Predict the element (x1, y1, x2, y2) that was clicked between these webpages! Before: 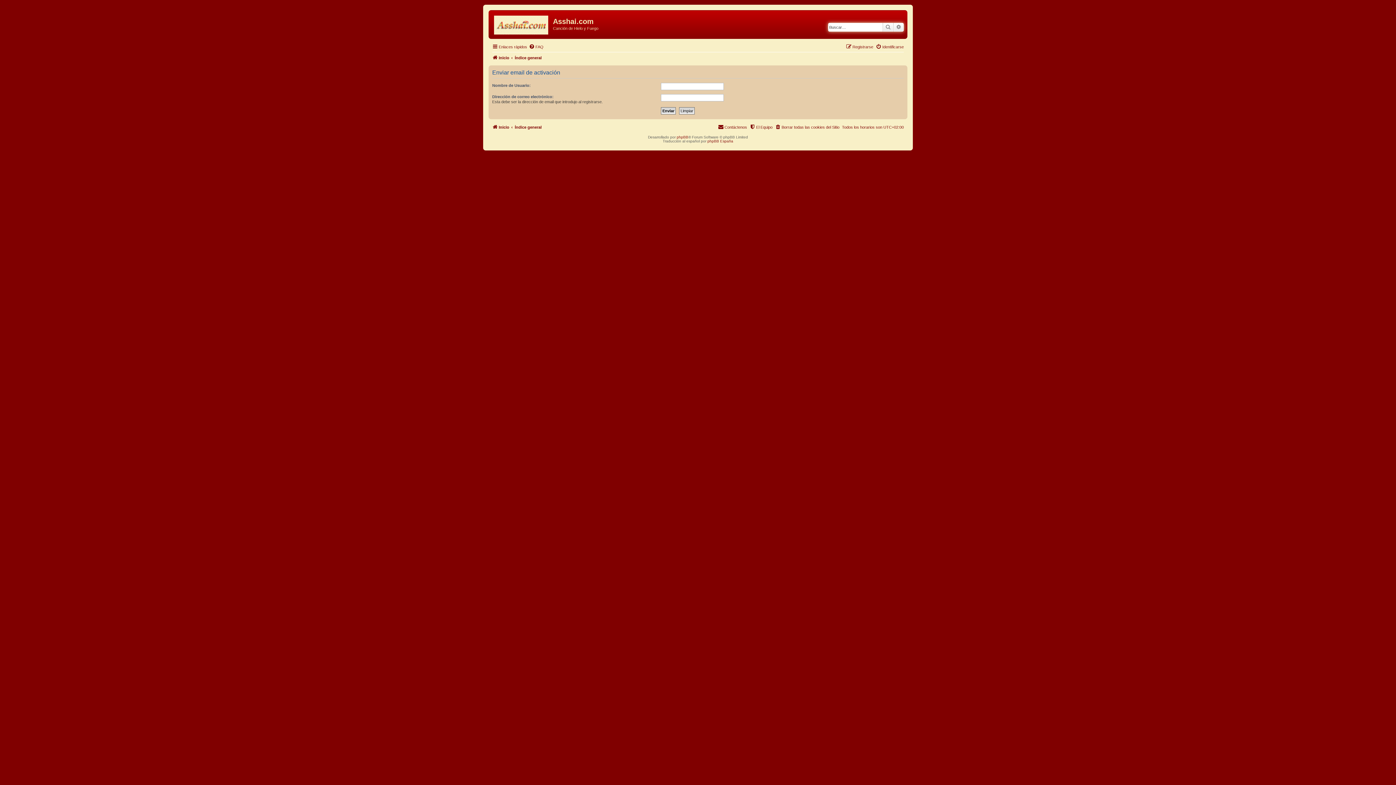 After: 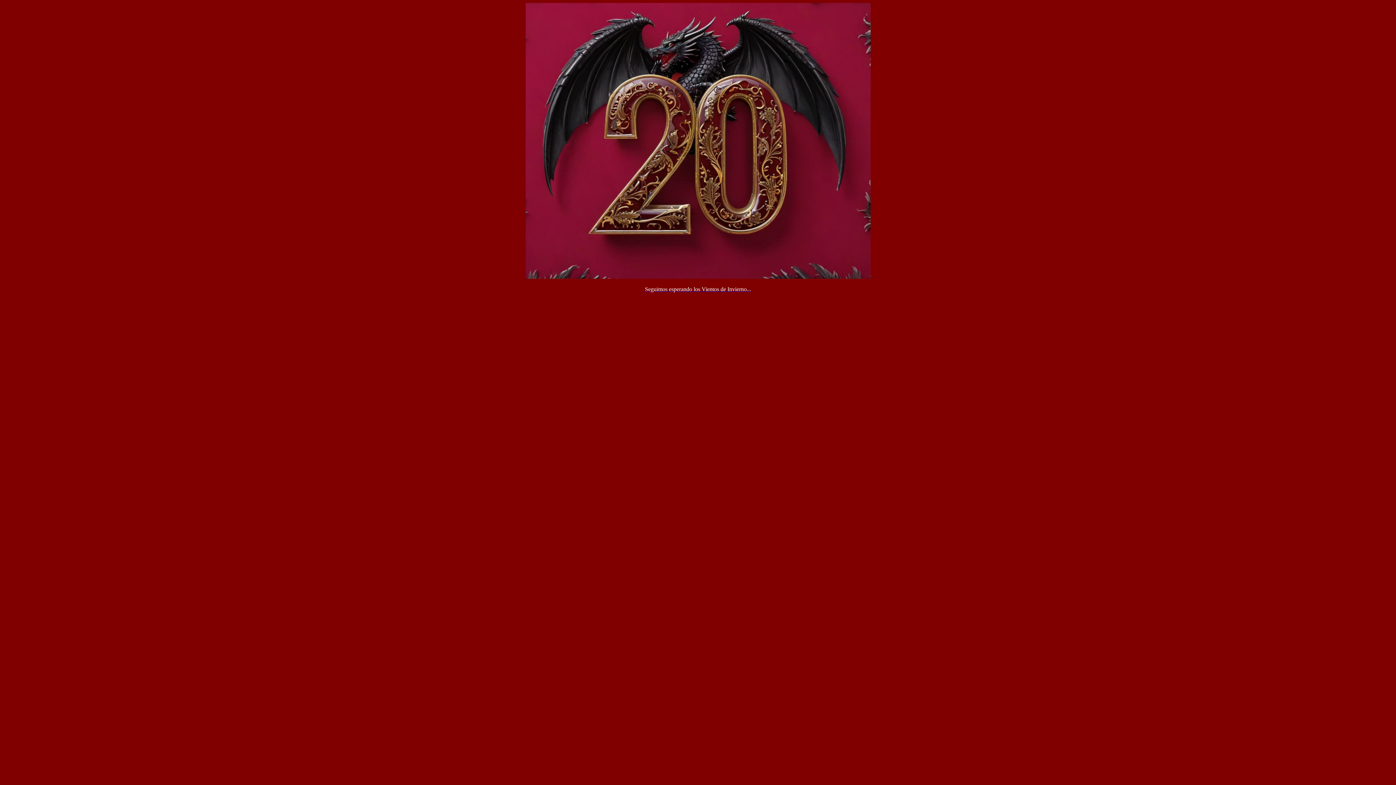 Action: bbox: (490, 12, 553, 35)